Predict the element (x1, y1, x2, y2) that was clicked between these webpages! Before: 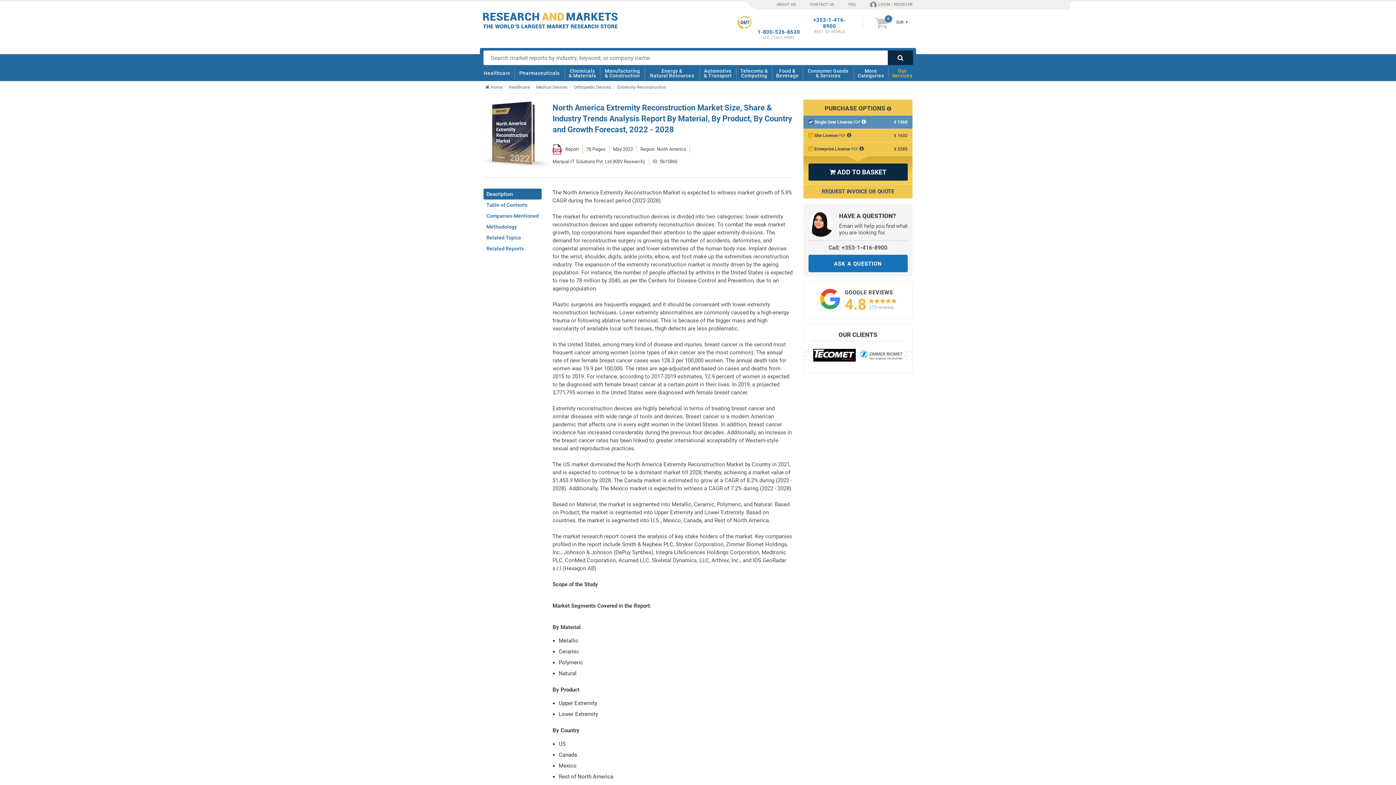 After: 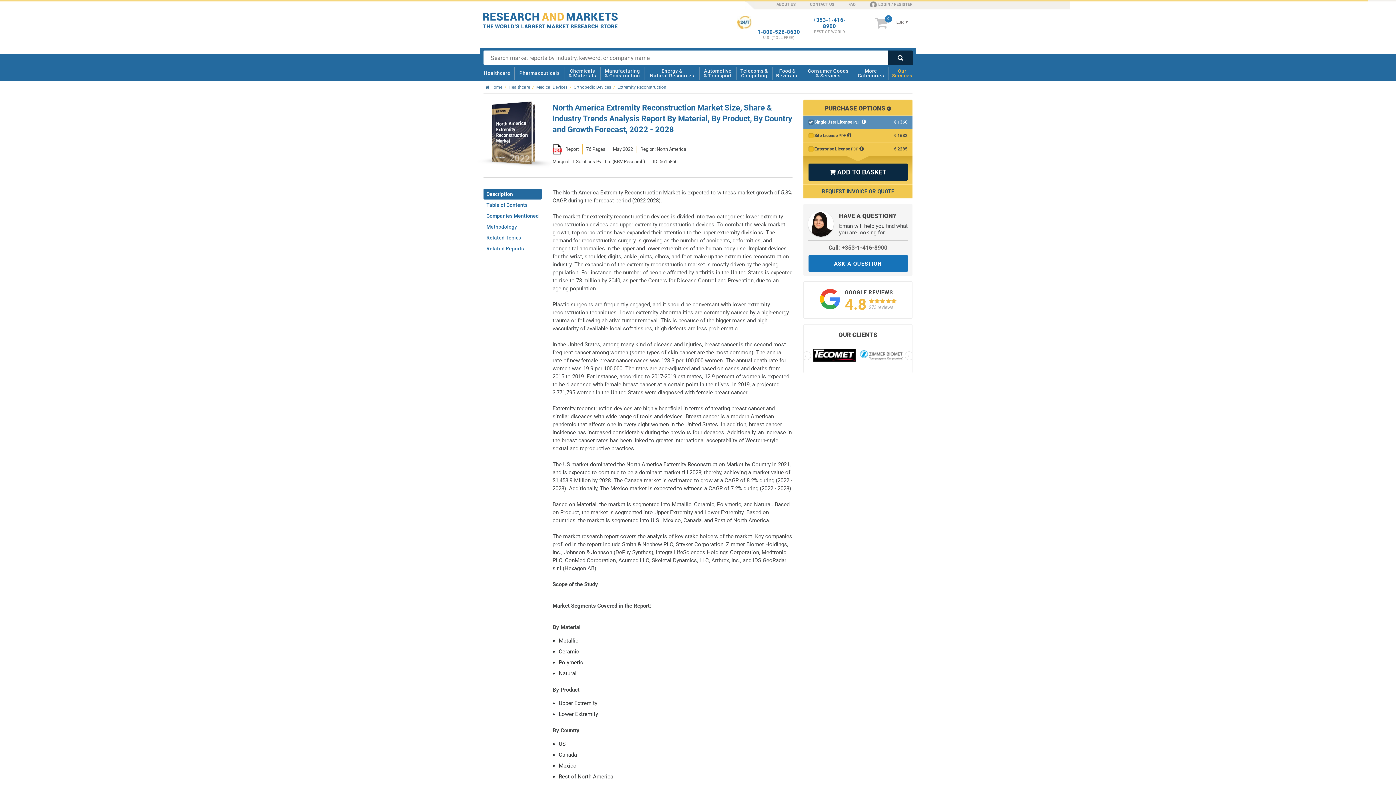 Action: label: +353-1-416-8900 bbox: (813, 17, 845, 29)